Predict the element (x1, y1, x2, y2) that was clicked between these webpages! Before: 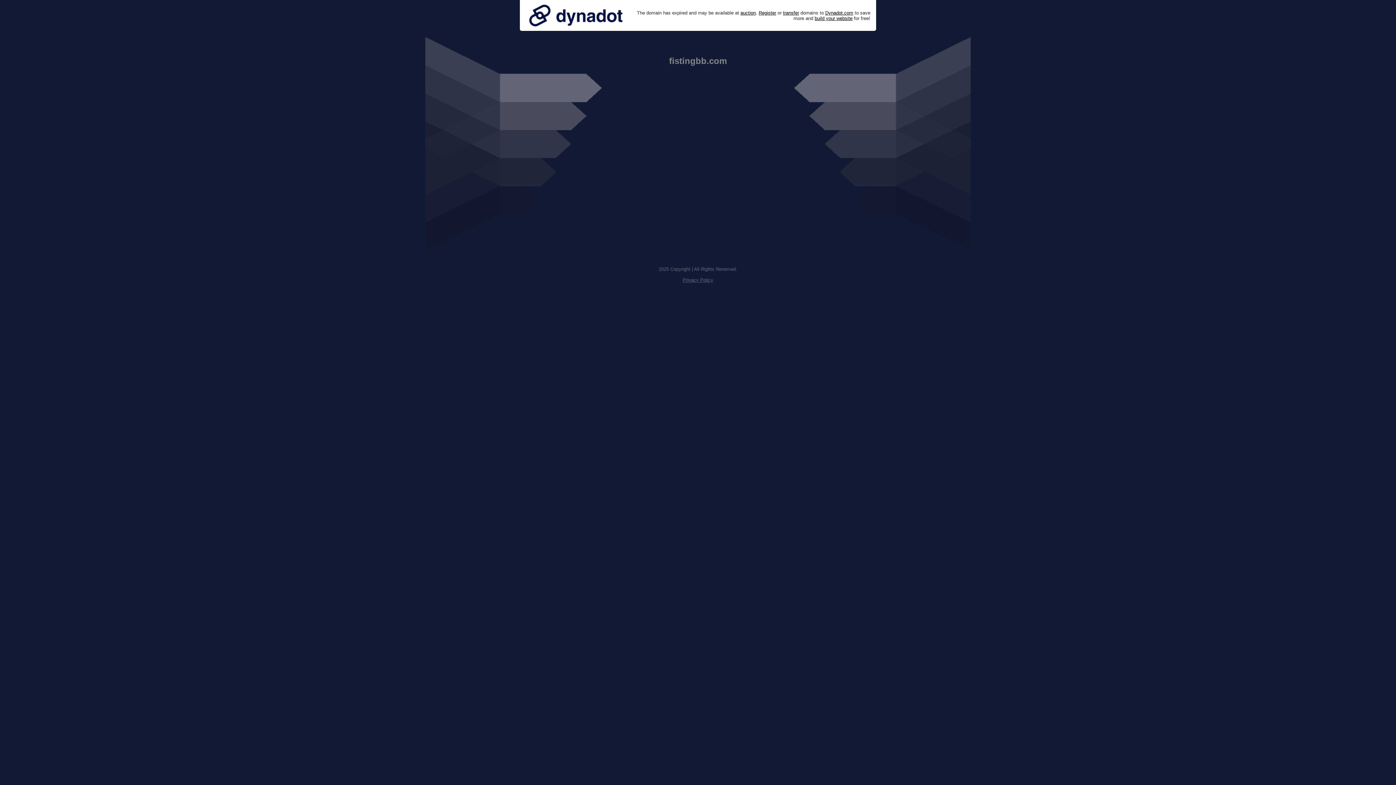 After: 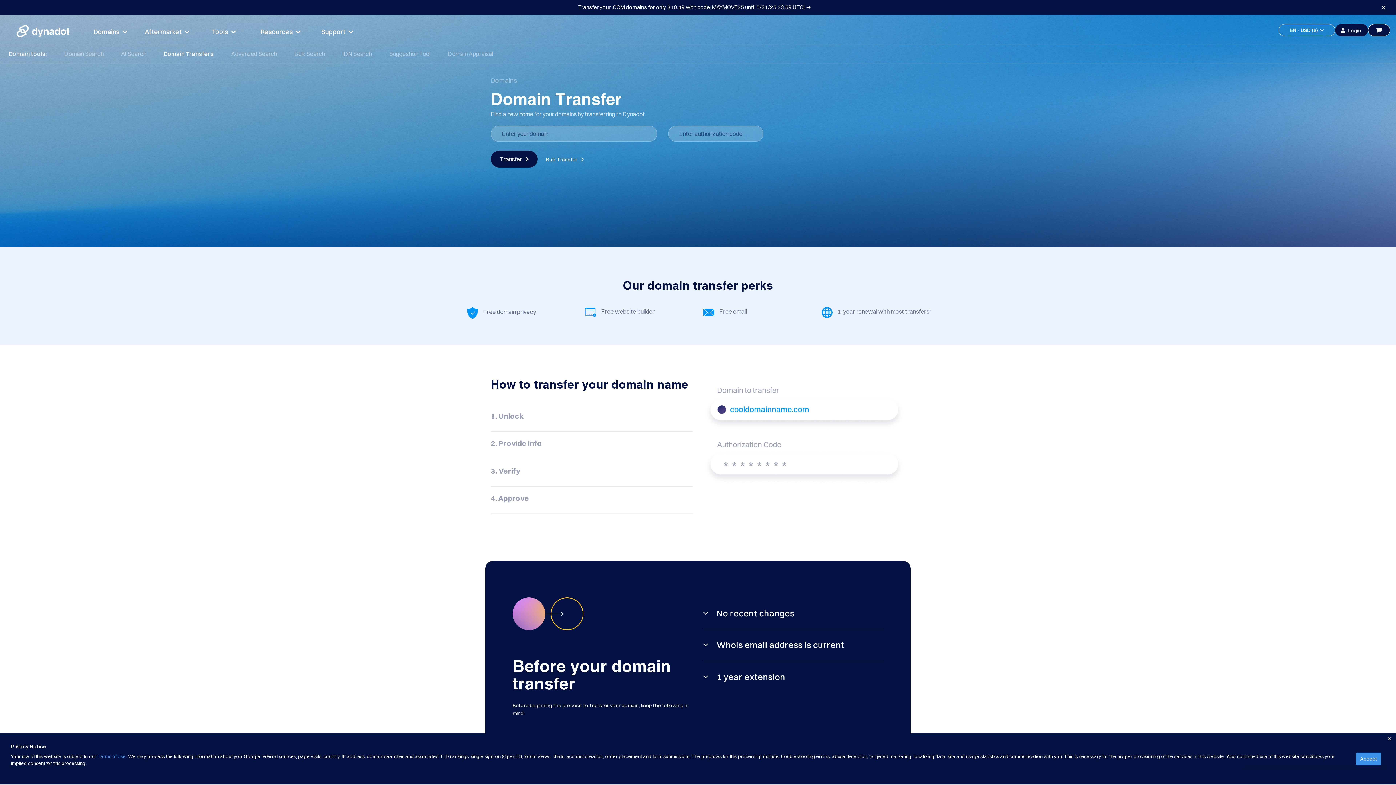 Action: label: transfer bbox: (783, 10, 799, 15)